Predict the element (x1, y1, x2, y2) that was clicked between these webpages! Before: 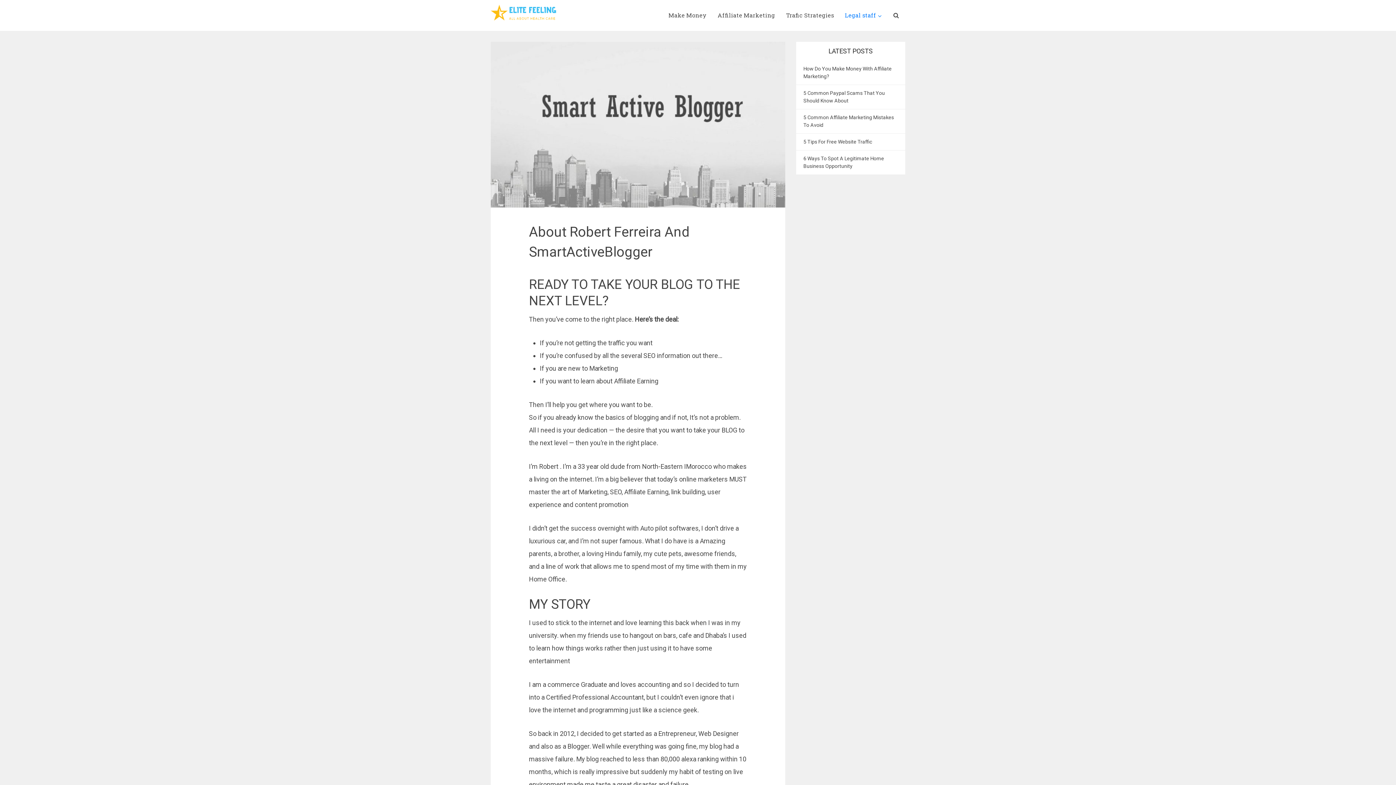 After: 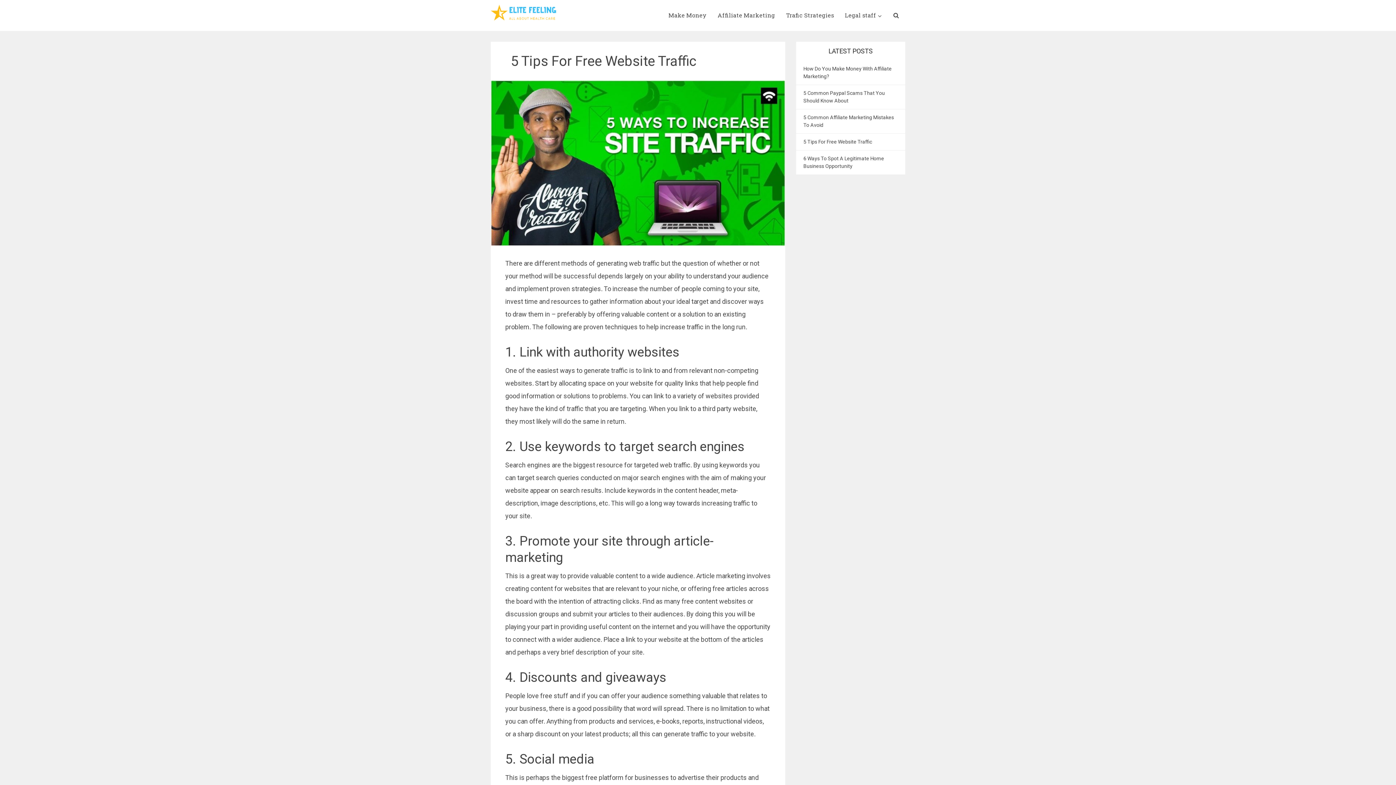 Action: bbox: (803, 138, 872, 144) label: 5 Tips For Free Website Traffic